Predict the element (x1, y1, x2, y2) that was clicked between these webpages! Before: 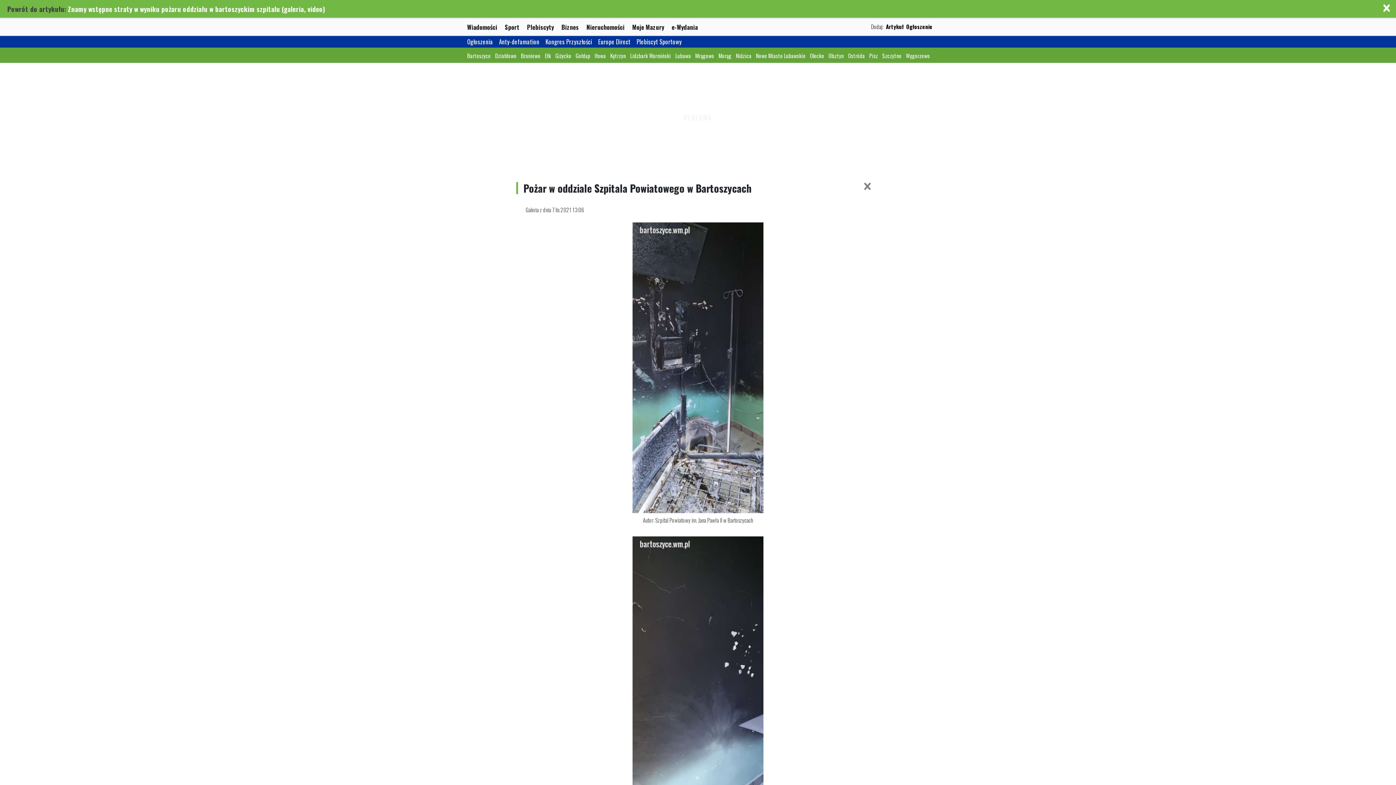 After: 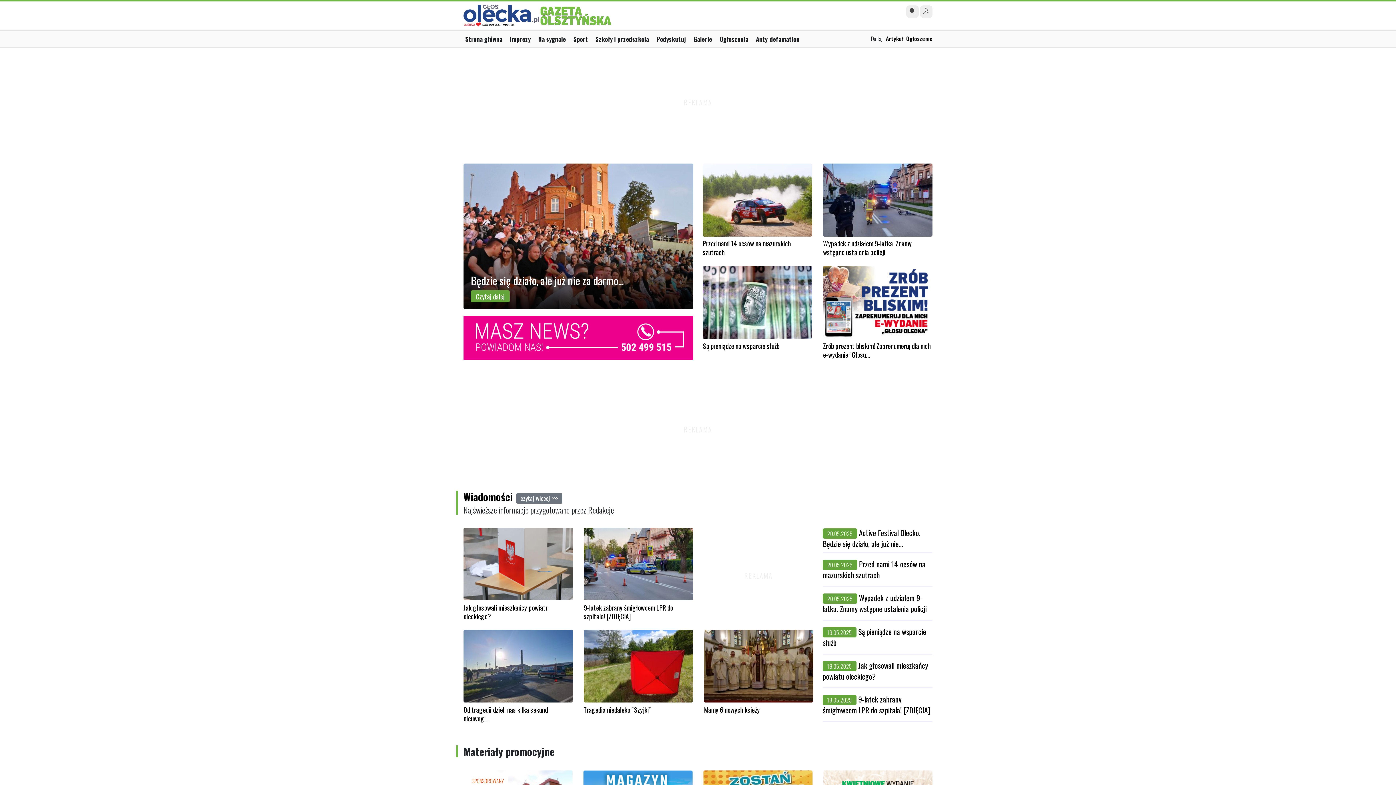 Action: label: Olecko bbox: (810, 51, 828, 59)